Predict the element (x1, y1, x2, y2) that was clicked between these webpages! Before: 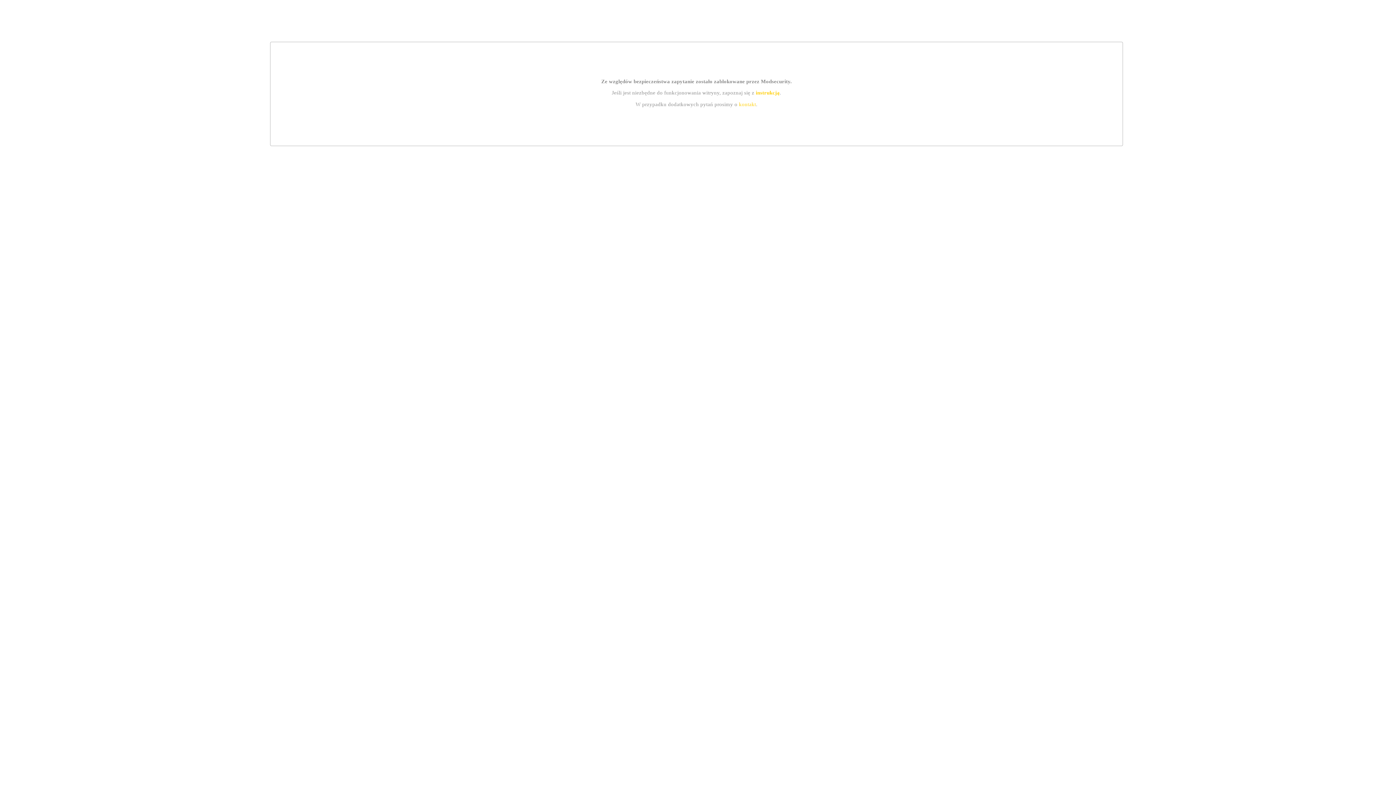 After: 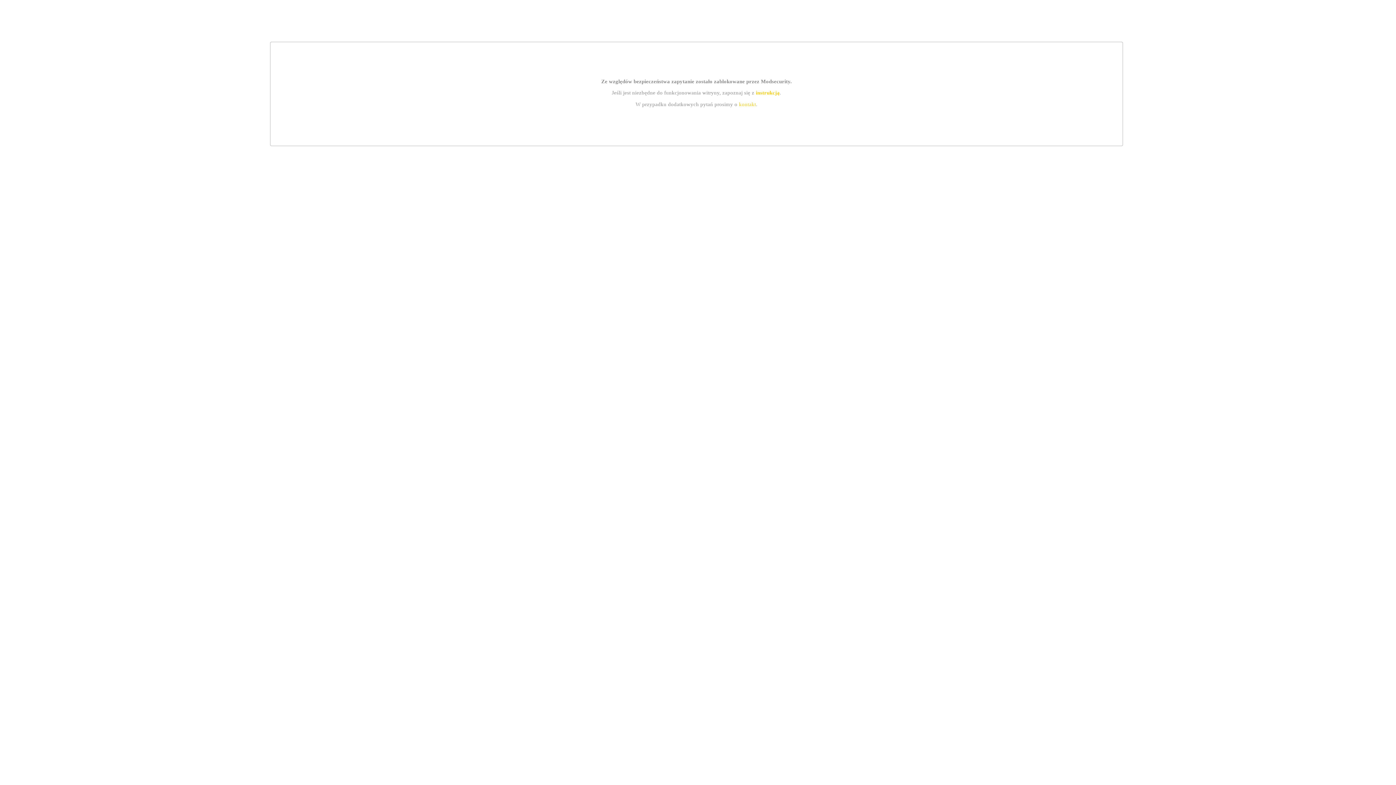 Action: bbox: (755, 89, 779, 95) label: instrukcją